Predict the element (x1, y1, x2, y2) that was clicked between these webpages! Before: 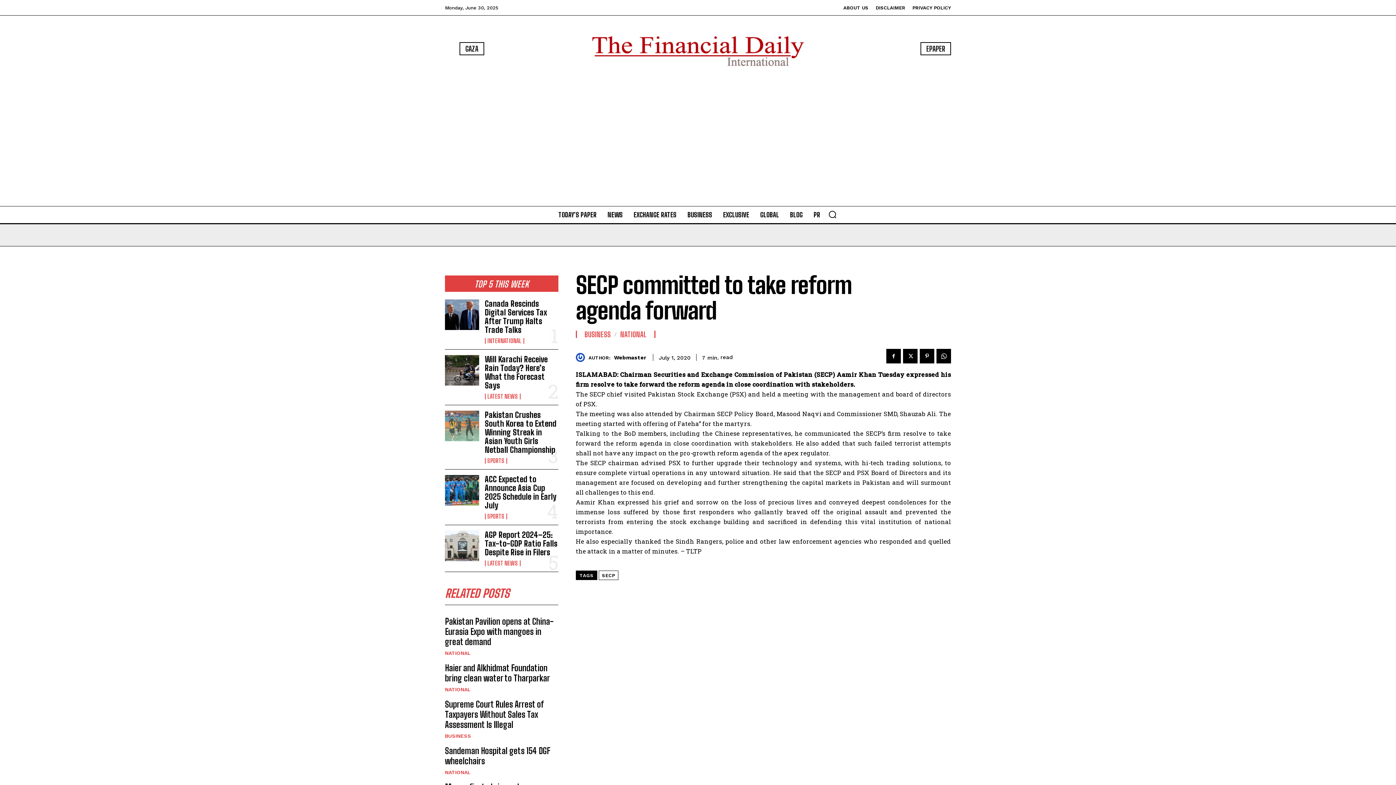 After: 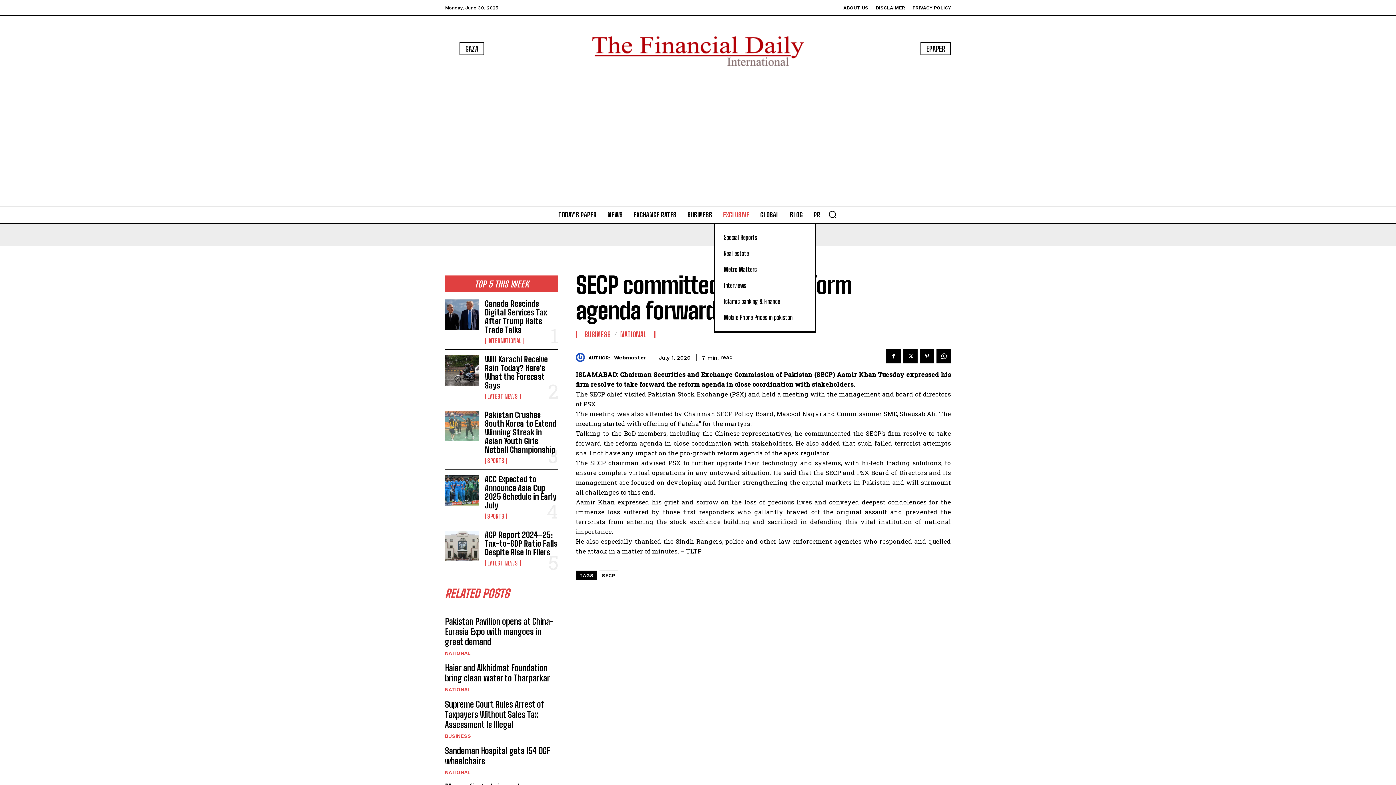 Action: bbox: (719, 206, 753, 223) label: EXCLUSIVE